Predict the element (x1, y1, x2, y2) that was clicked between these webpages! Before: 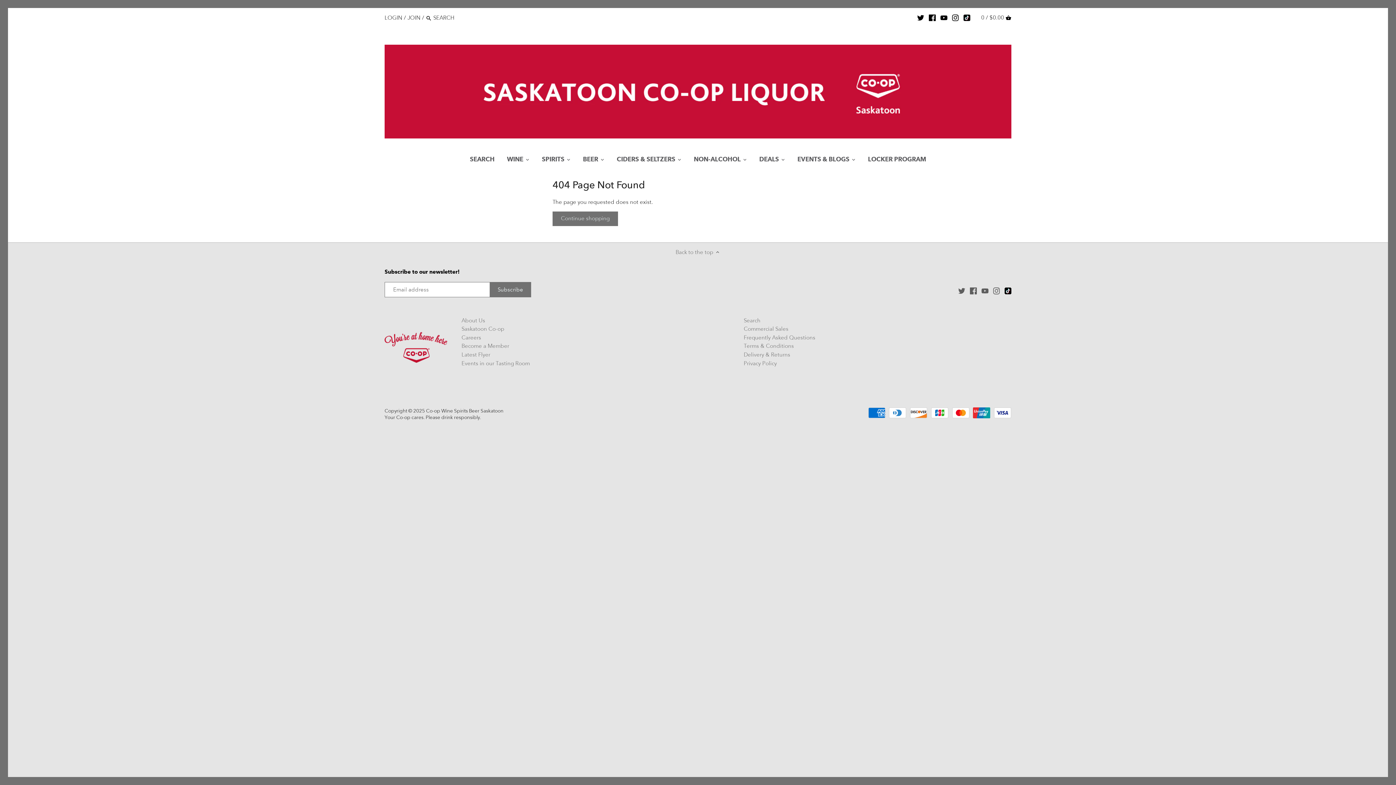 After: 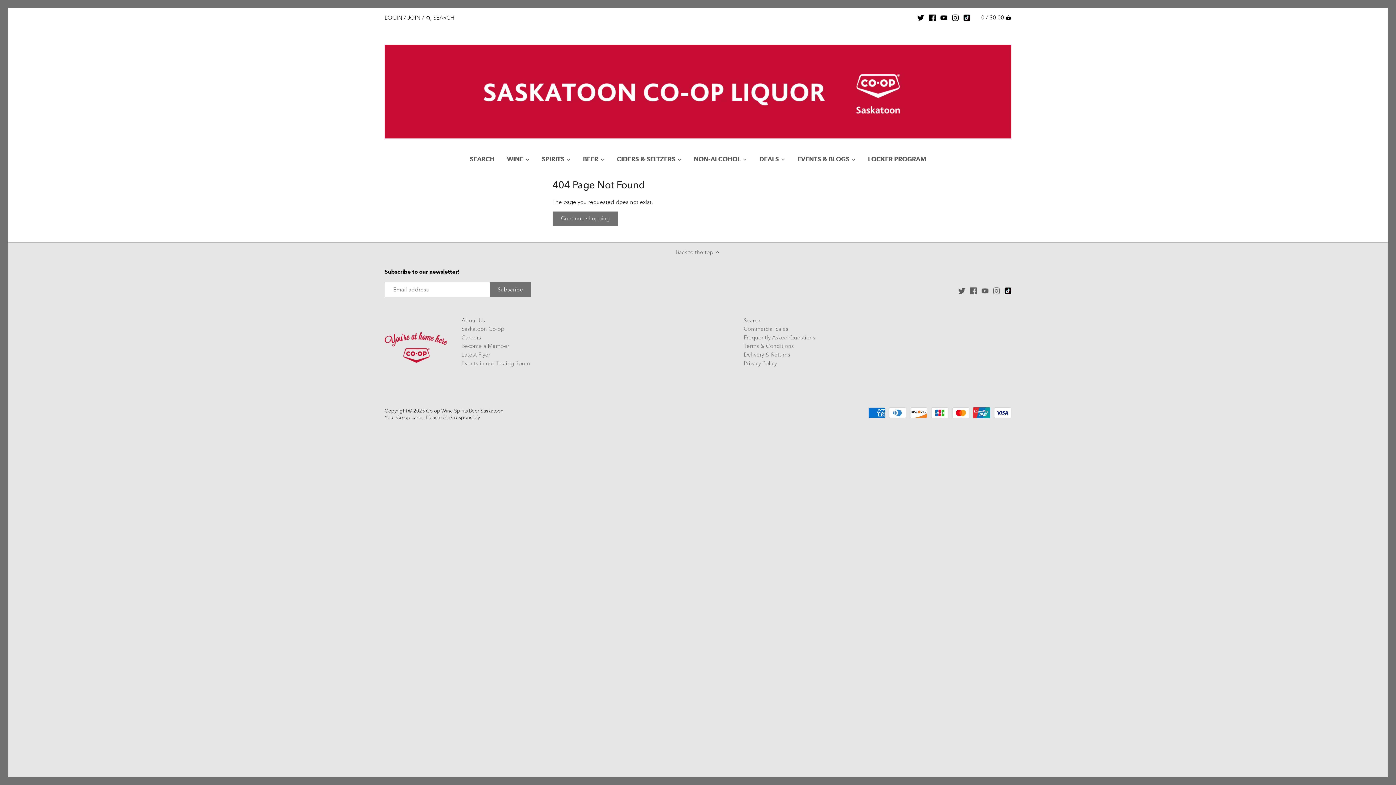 Action: label: Events in our Tasting Room bbox: (461, 360, 530, 367)